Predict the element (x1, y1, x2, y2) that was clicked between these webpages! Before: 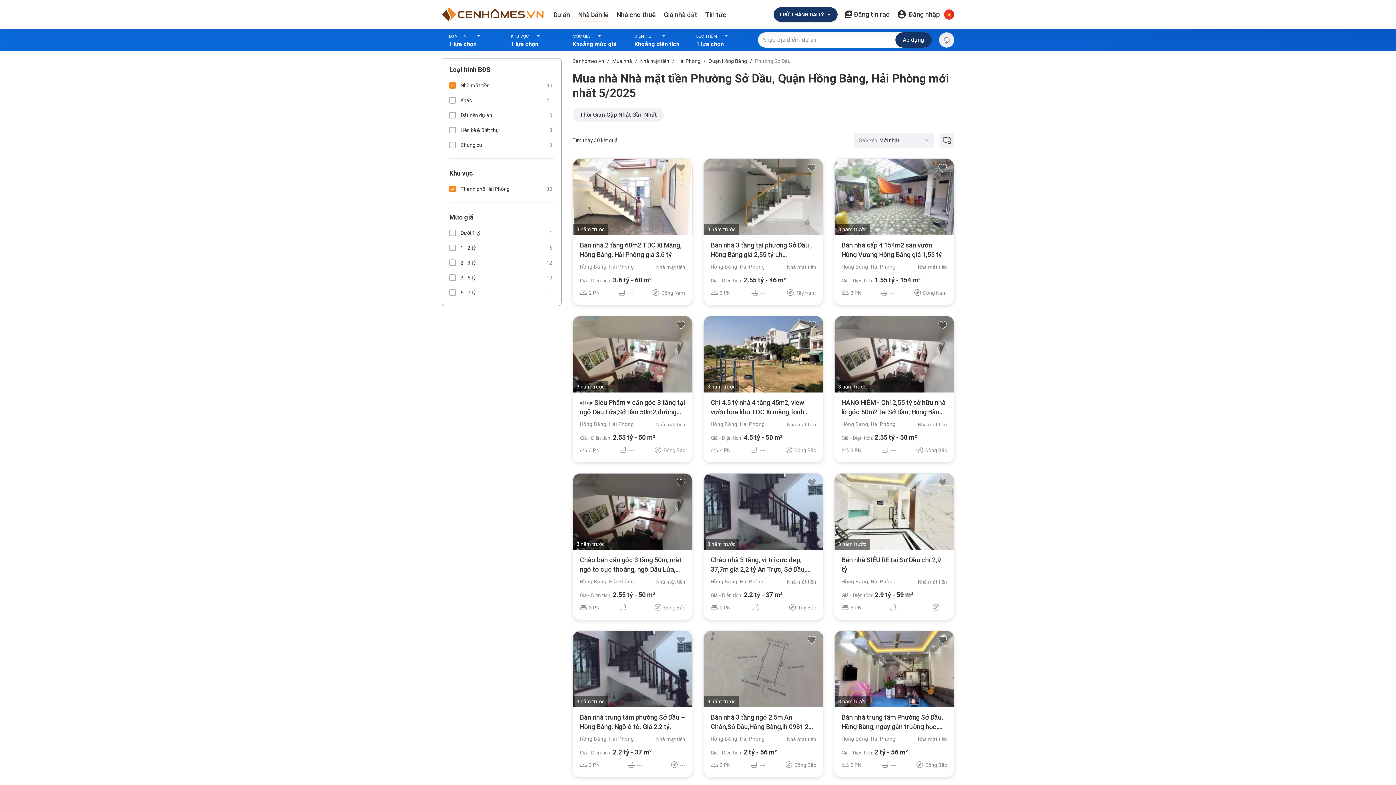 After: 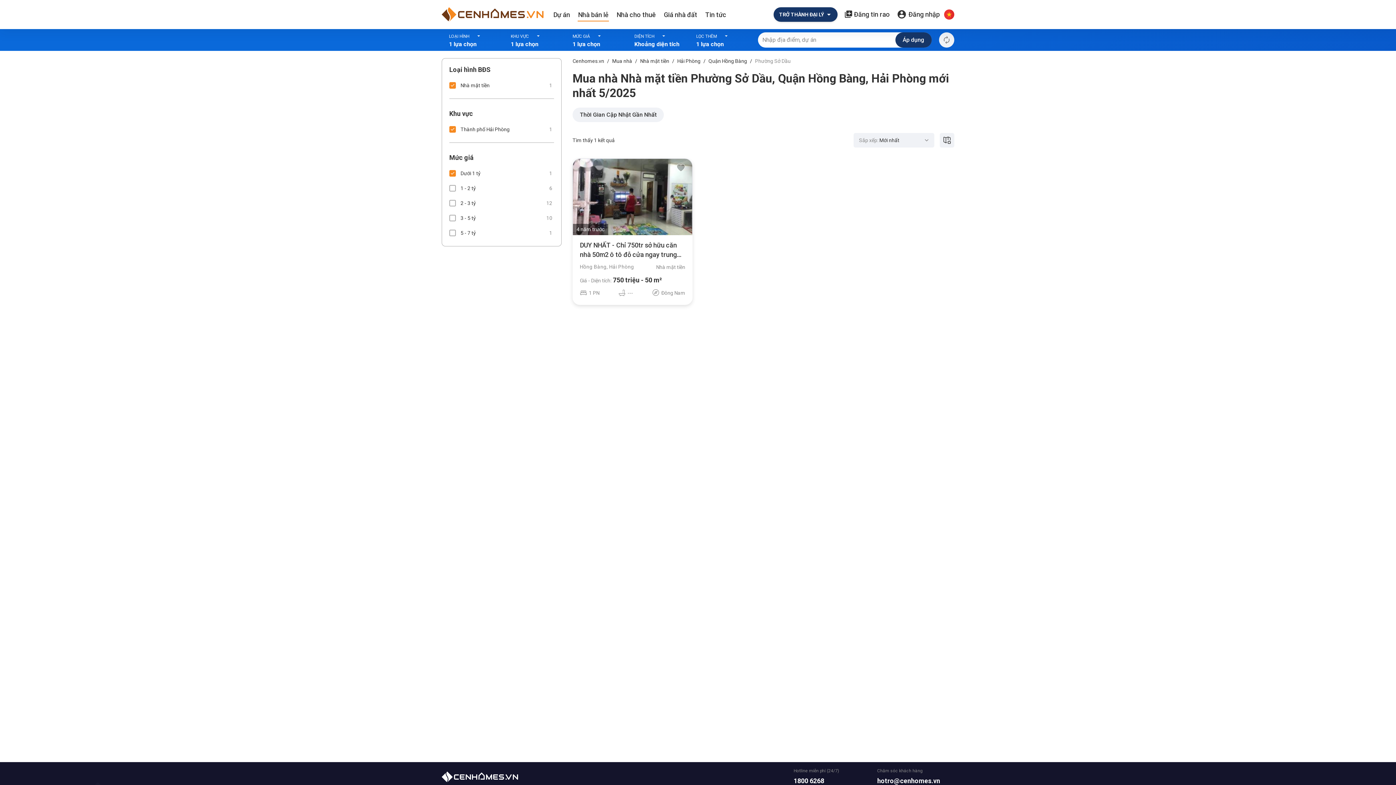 Action: bbox: (449, 227, 552, 238) label: Dưới 1 tỷ
1